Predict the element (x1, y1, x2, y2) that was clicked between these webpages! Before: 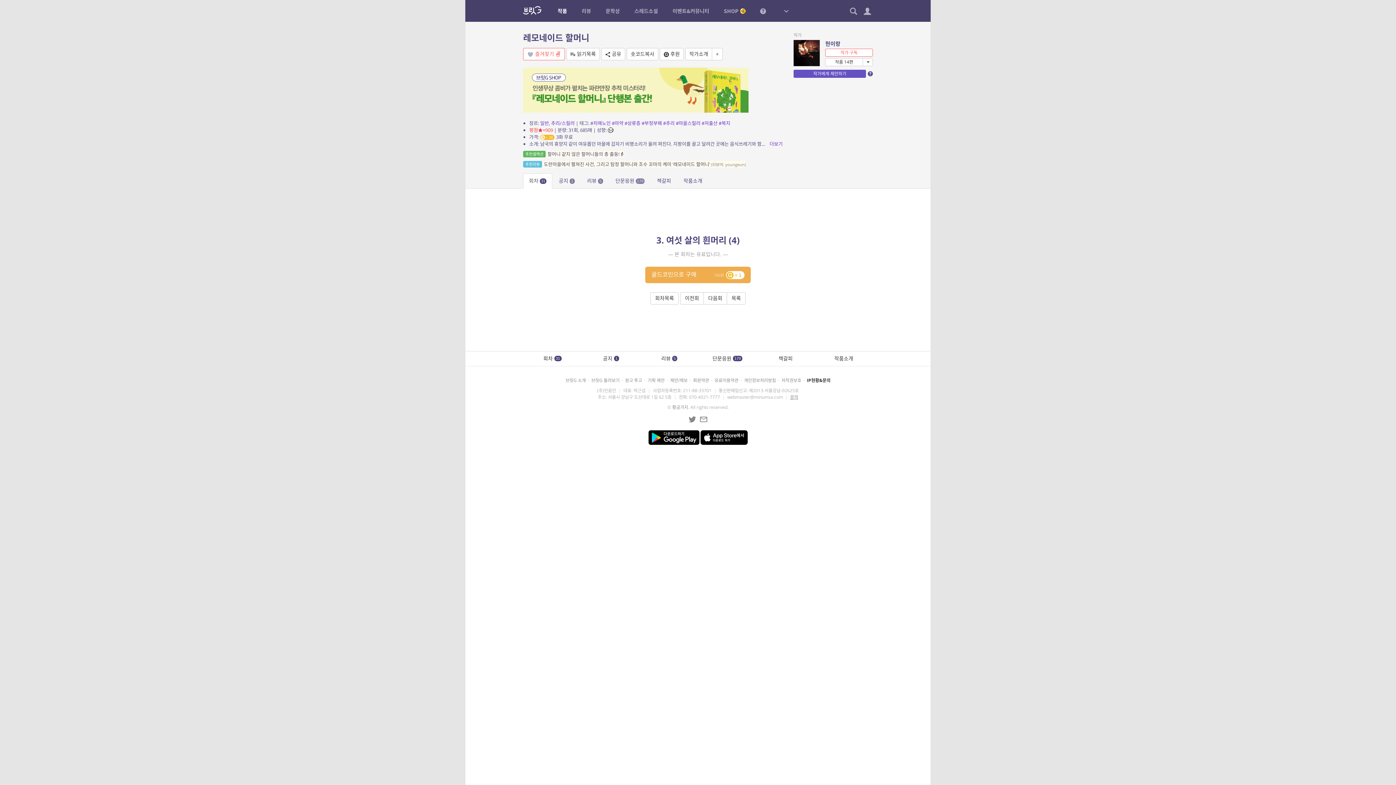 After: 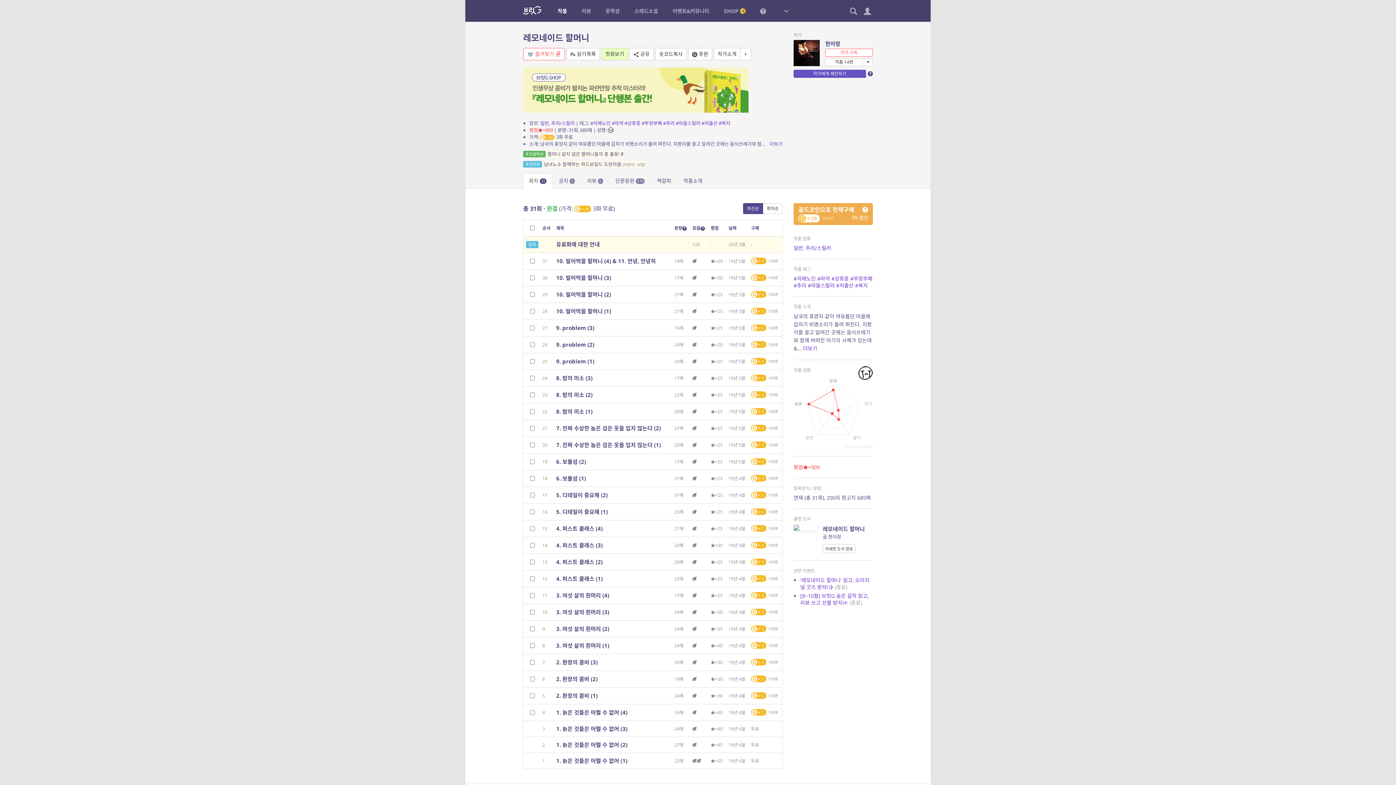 Action: bbox: (523, 173, 552, 188) label: 회차 31